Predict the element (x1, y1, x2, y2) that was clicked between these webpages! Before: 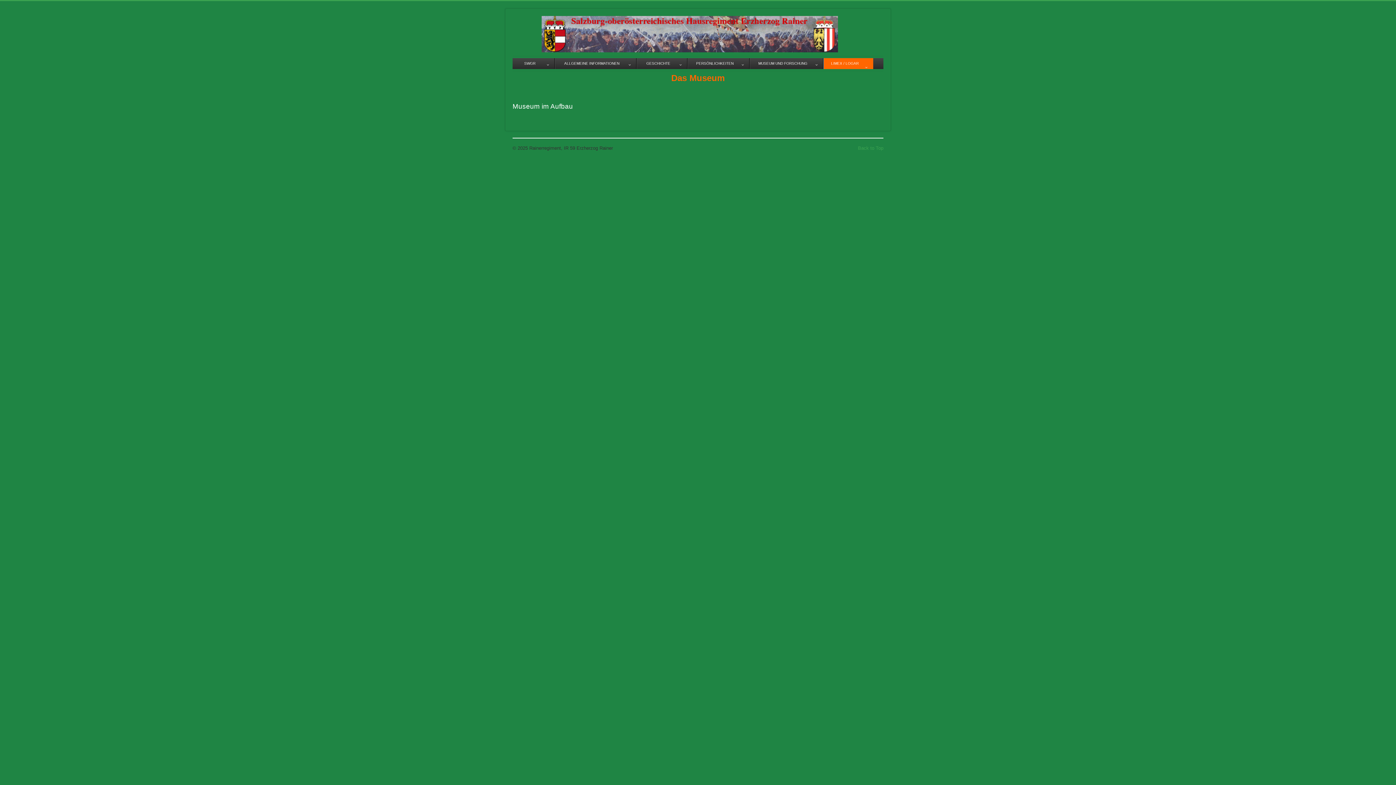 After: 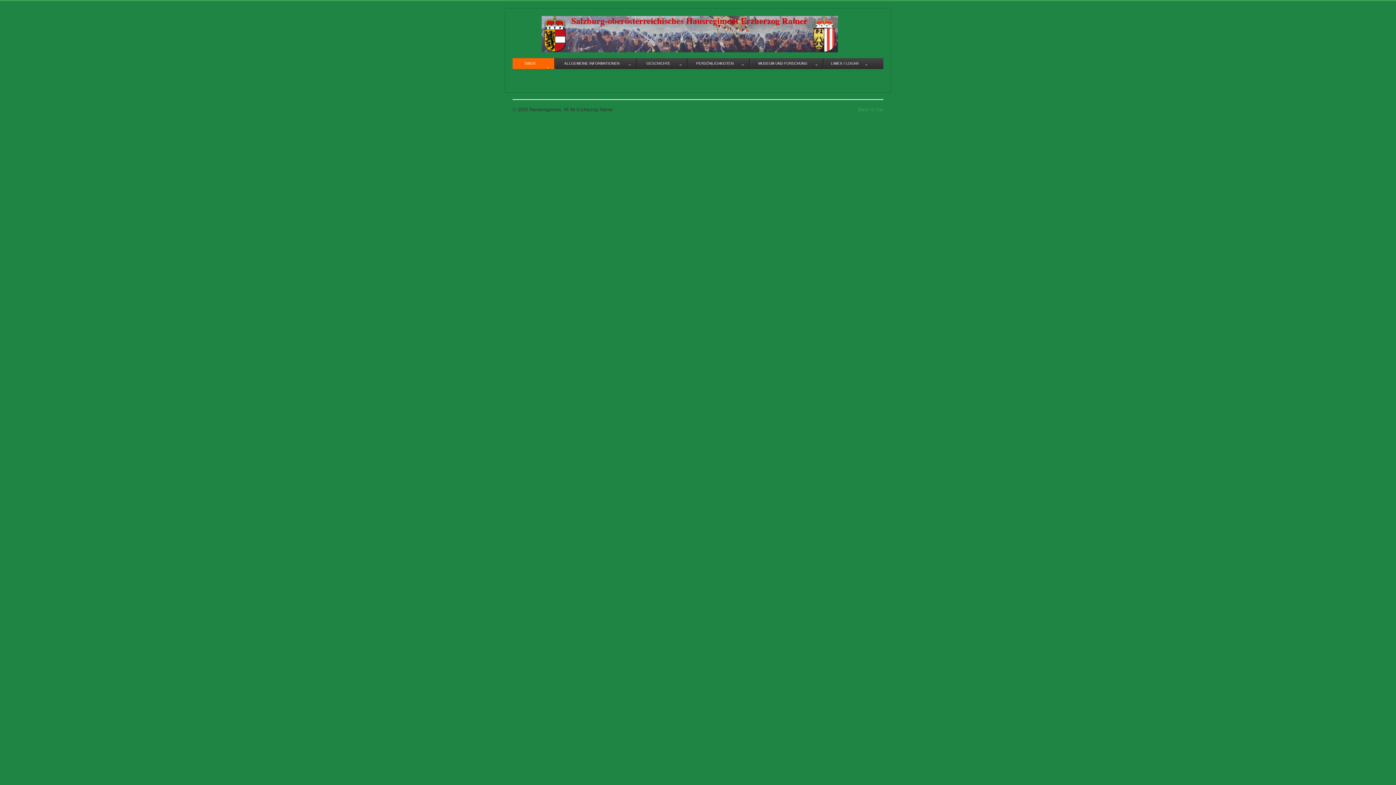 Action: bbox: (512, 16, 838, 52)